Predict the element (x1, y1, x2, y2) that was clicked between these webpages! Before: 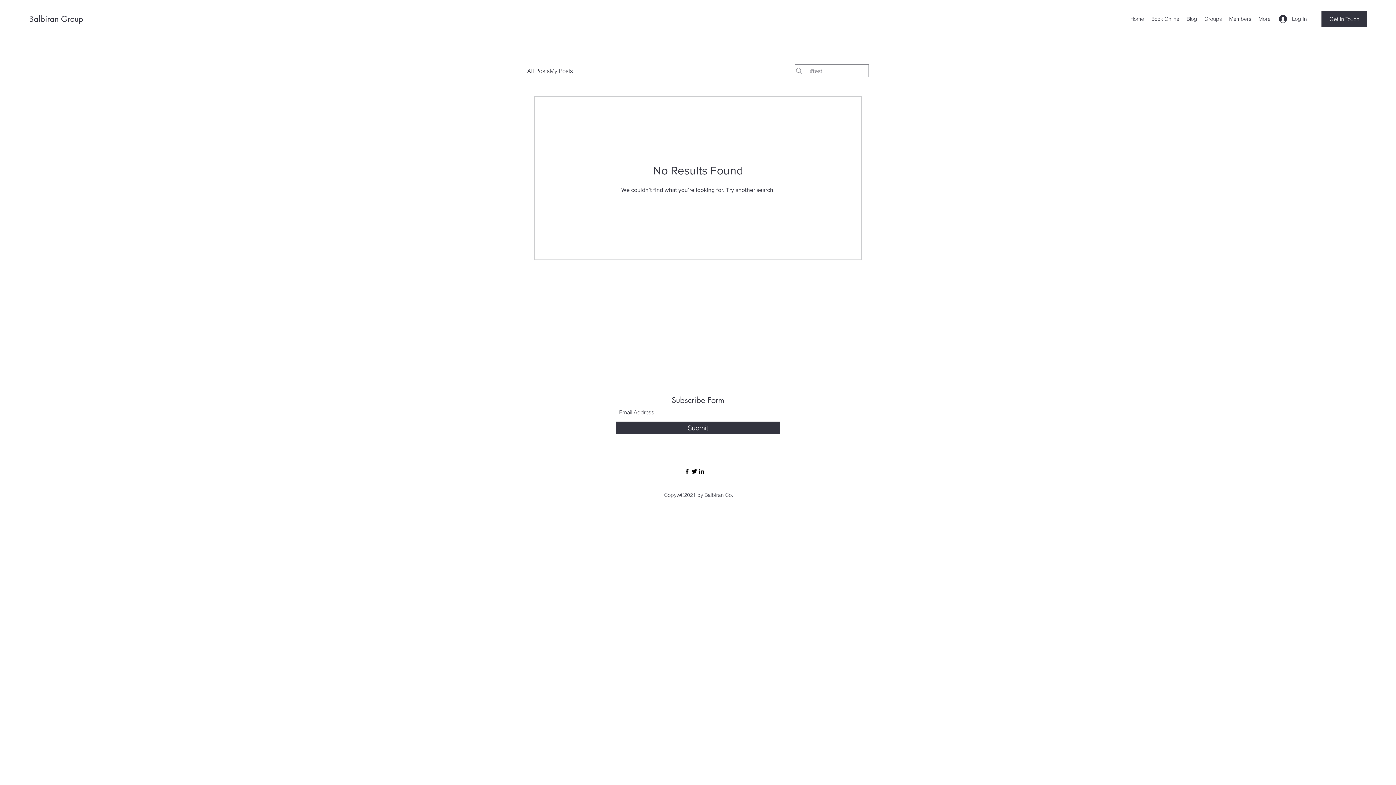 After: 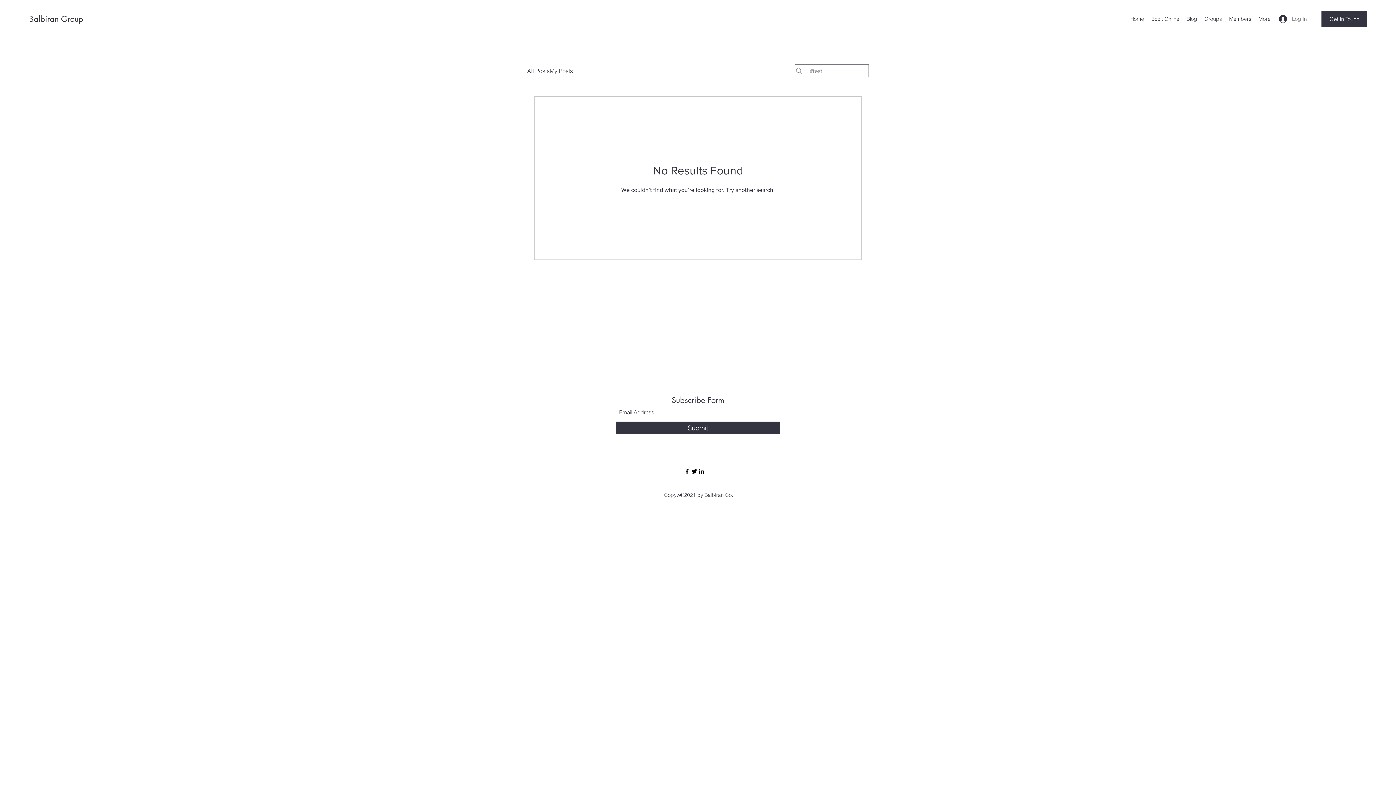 Action: bbox: (1274, 12, 1312, 25) label: Log In